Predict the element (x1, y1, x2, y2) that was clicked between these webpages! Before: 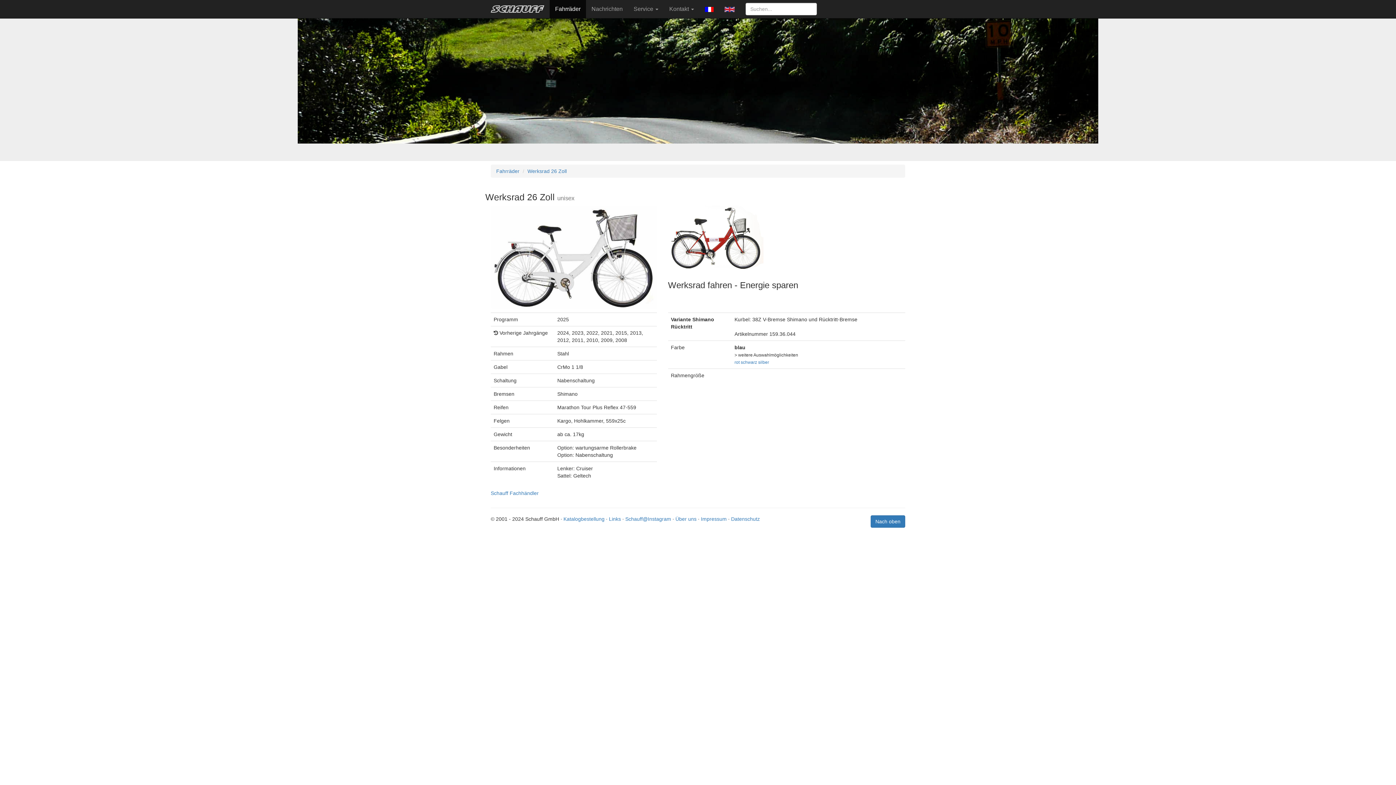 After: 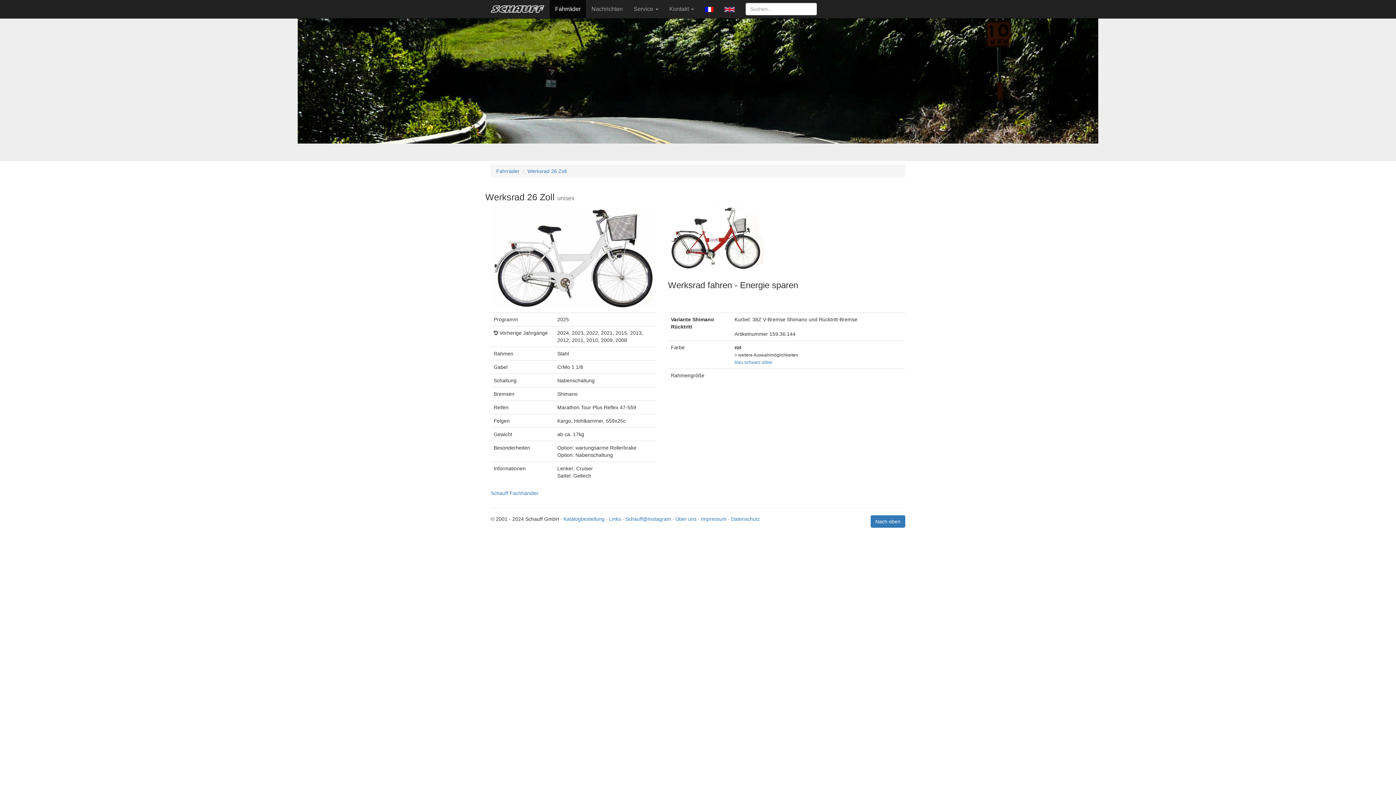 Action: bbox: (734, 360, 739, 365) label: rot